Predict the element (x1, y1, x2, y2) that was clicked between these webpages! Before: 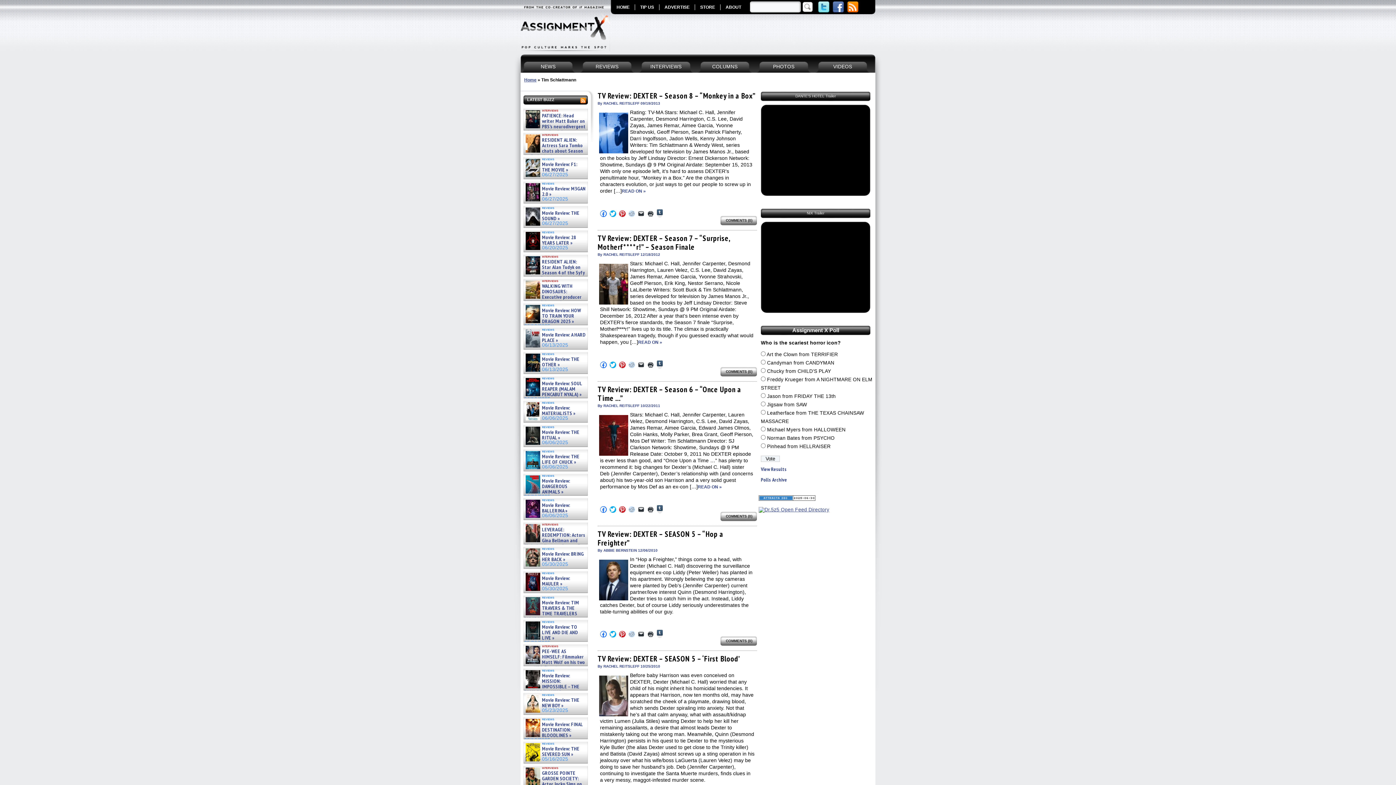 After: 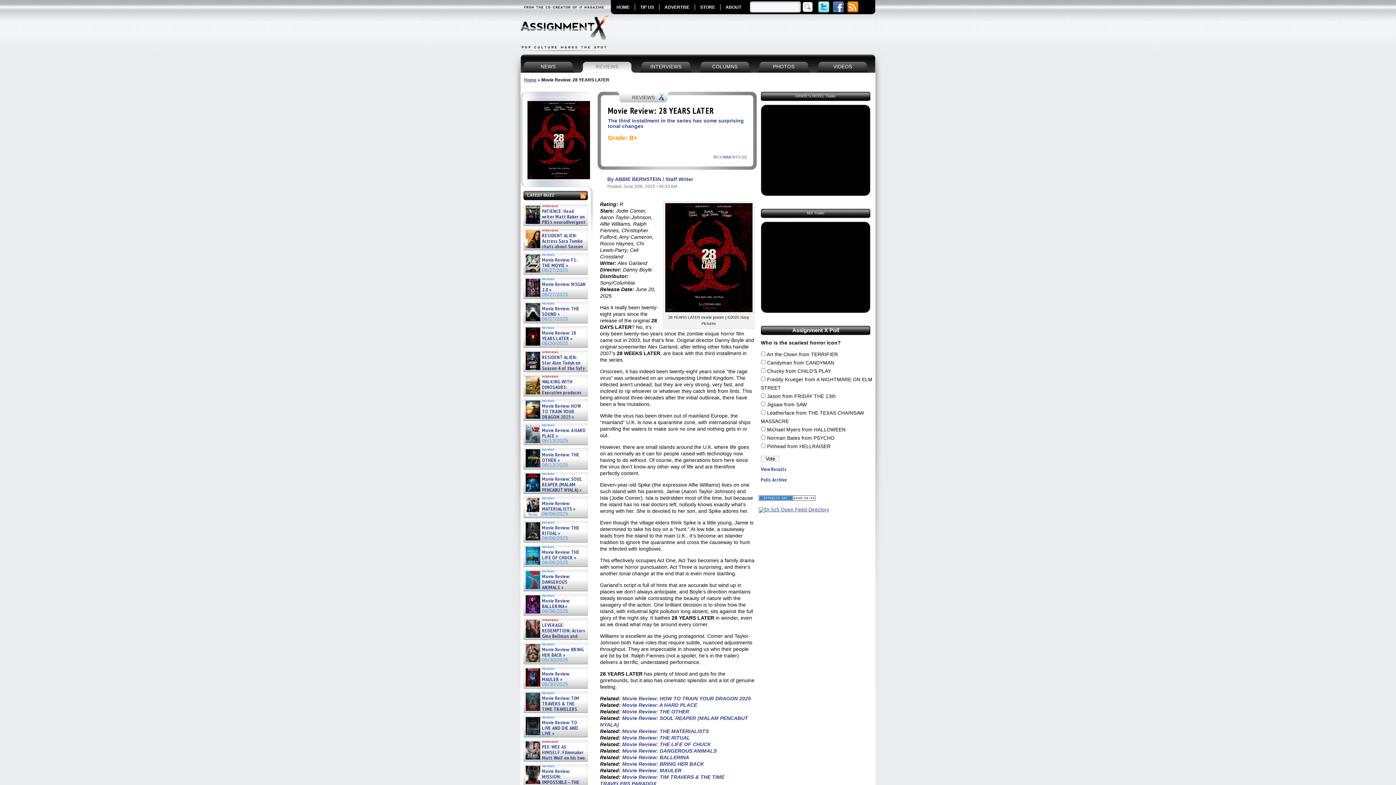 Action: label: Movie Review: 28 YEARS LATER » bbox: (524, 234, 586, 245)